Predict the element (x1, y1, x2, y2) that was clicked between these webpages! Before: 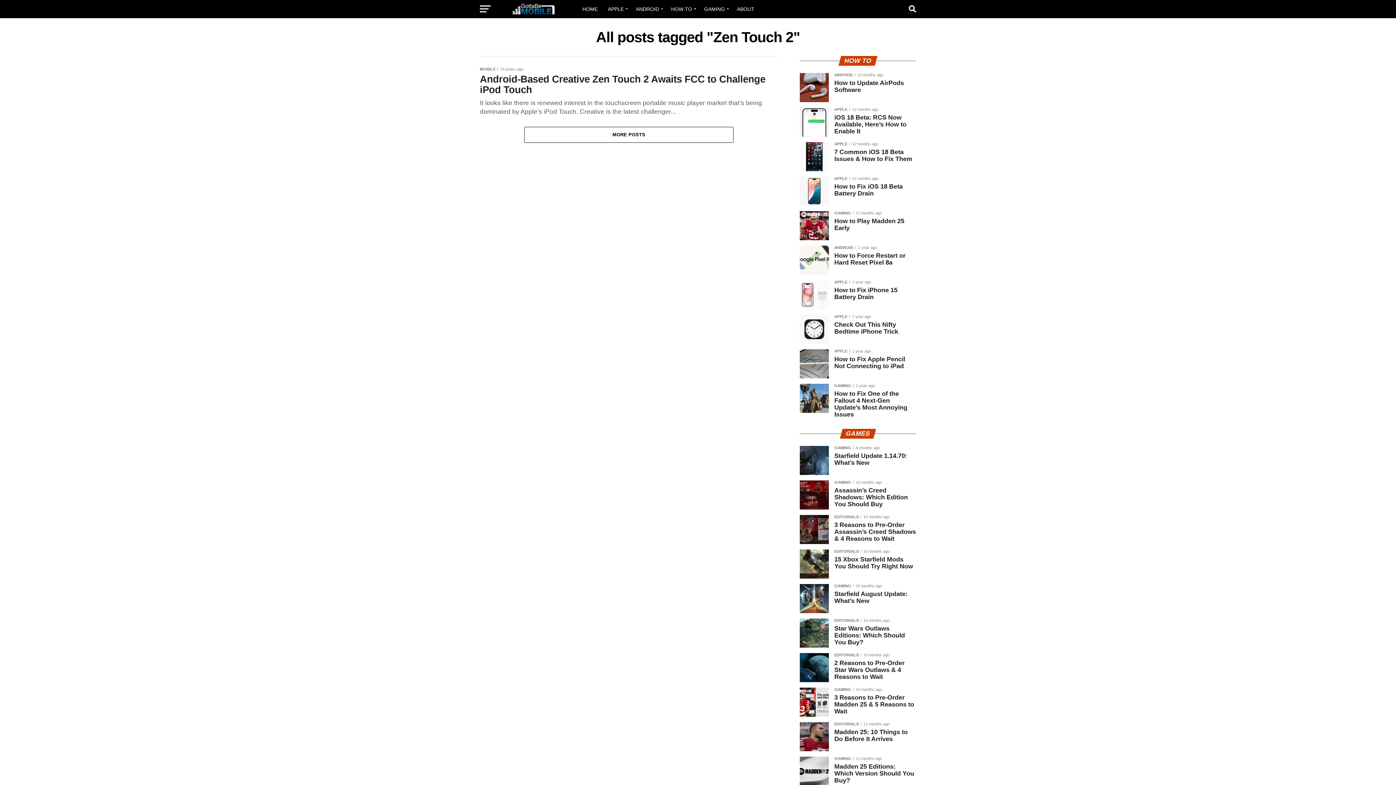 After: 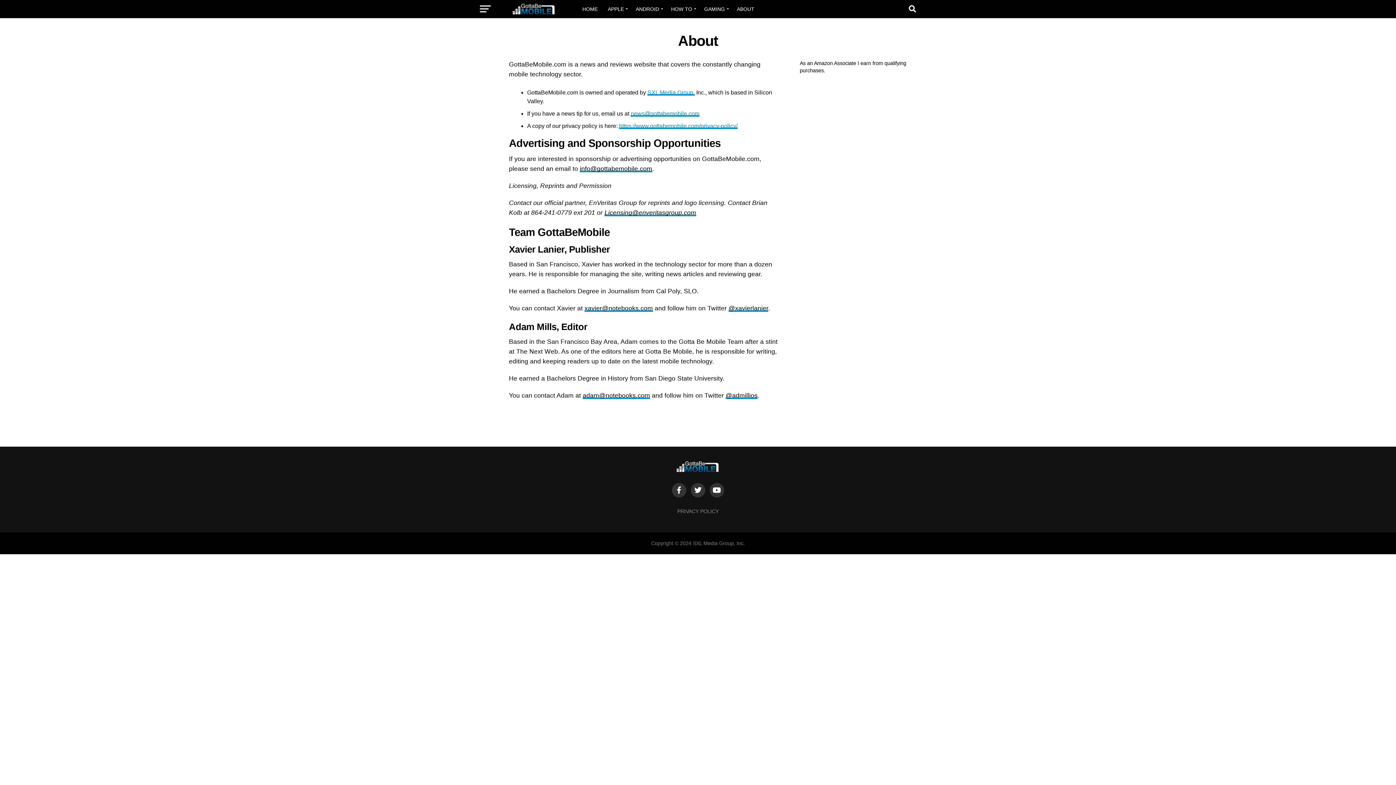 Action: label: ABOUT bbox: (732, 0, 758, 18)